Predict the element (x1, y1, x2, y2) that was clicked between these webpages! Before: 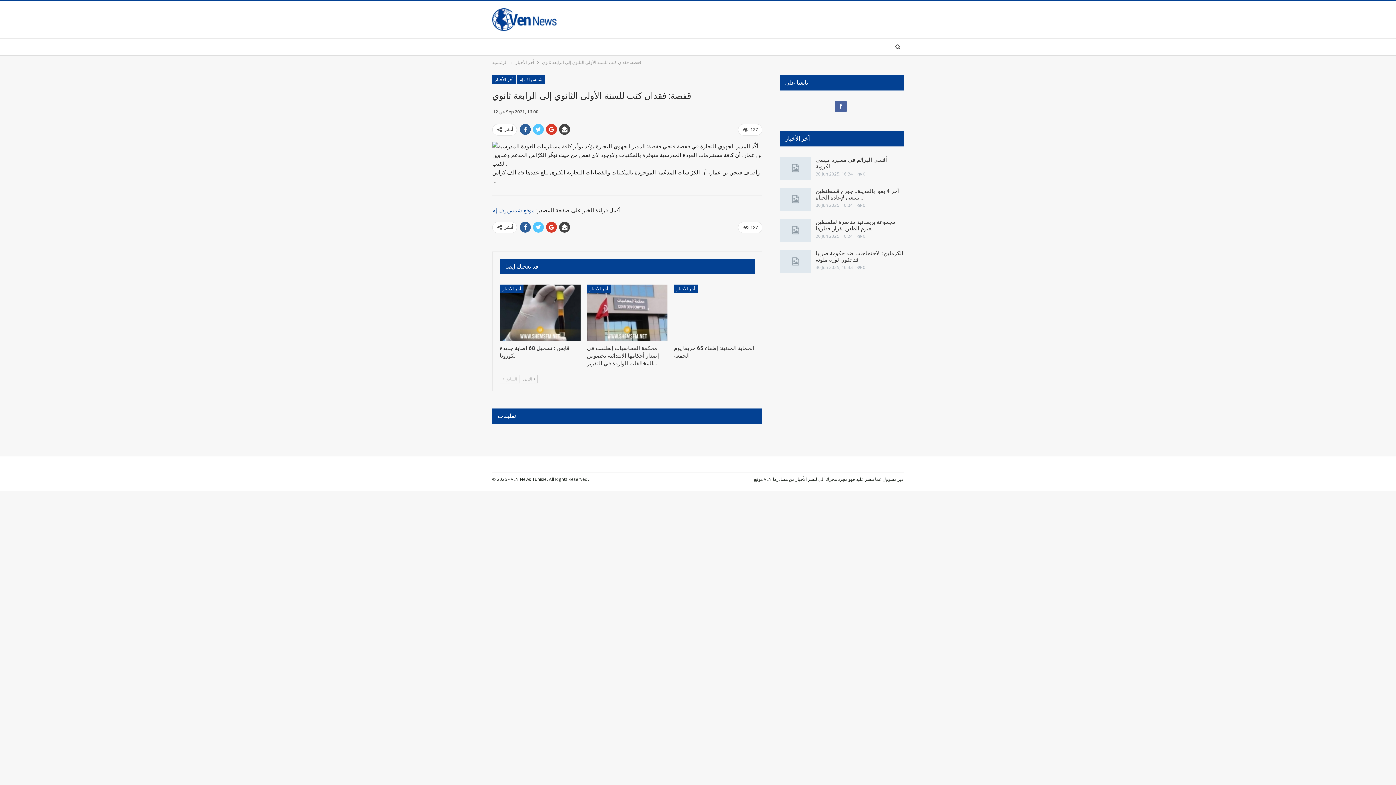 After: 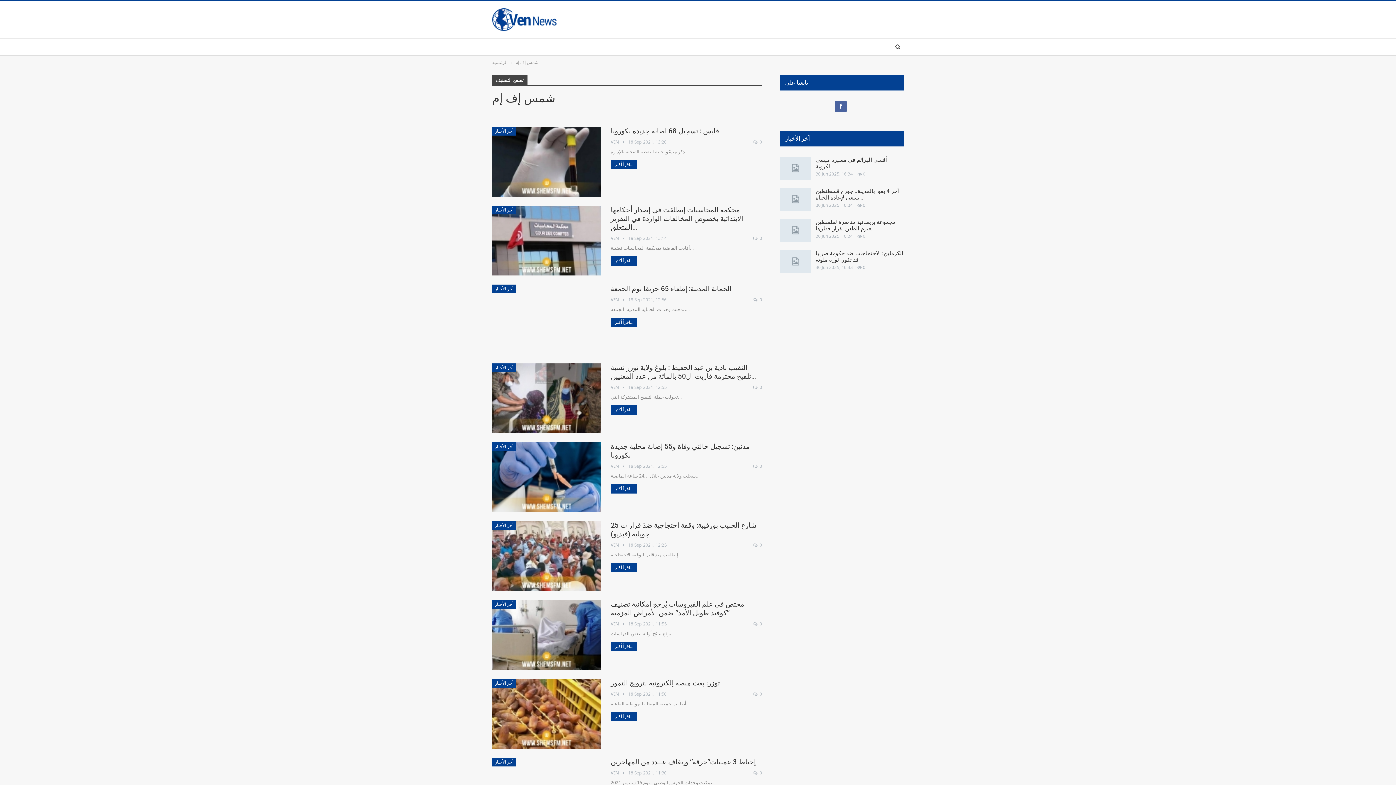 Action: bbox: (517, 75, 545, 84) label: شمس إف إم